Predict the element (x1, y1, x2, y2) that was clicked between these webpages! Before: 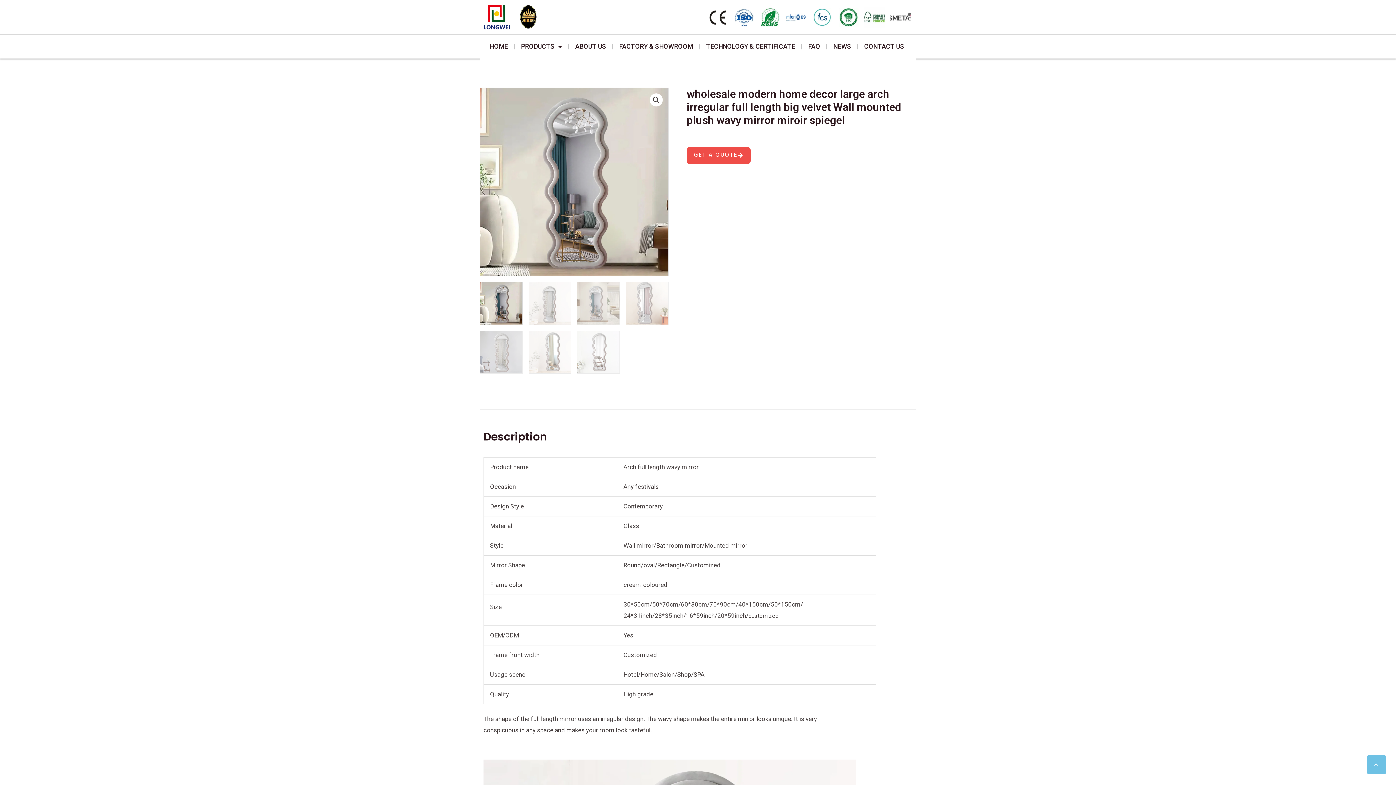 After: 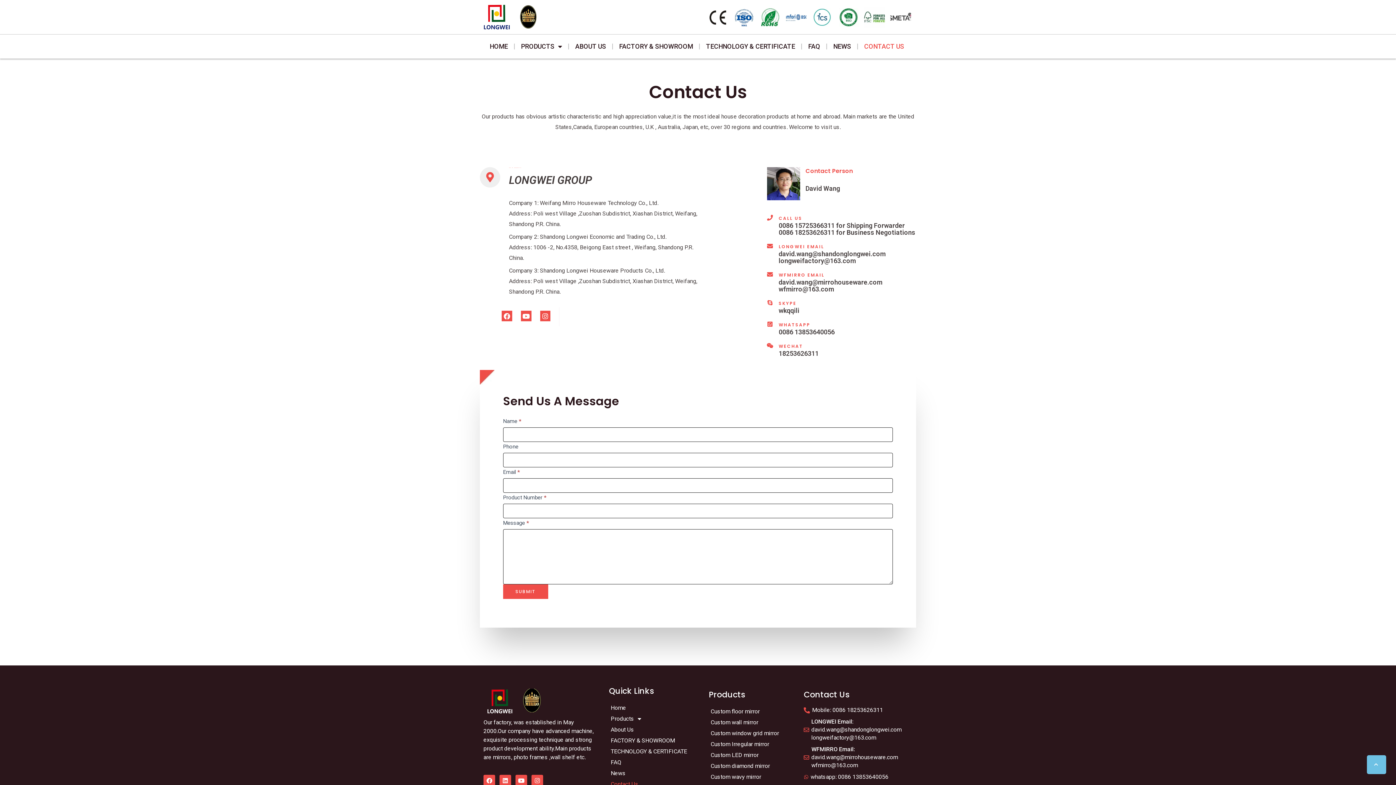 Action: label: CONTACT US bbox: (858, 38, 910, 54)